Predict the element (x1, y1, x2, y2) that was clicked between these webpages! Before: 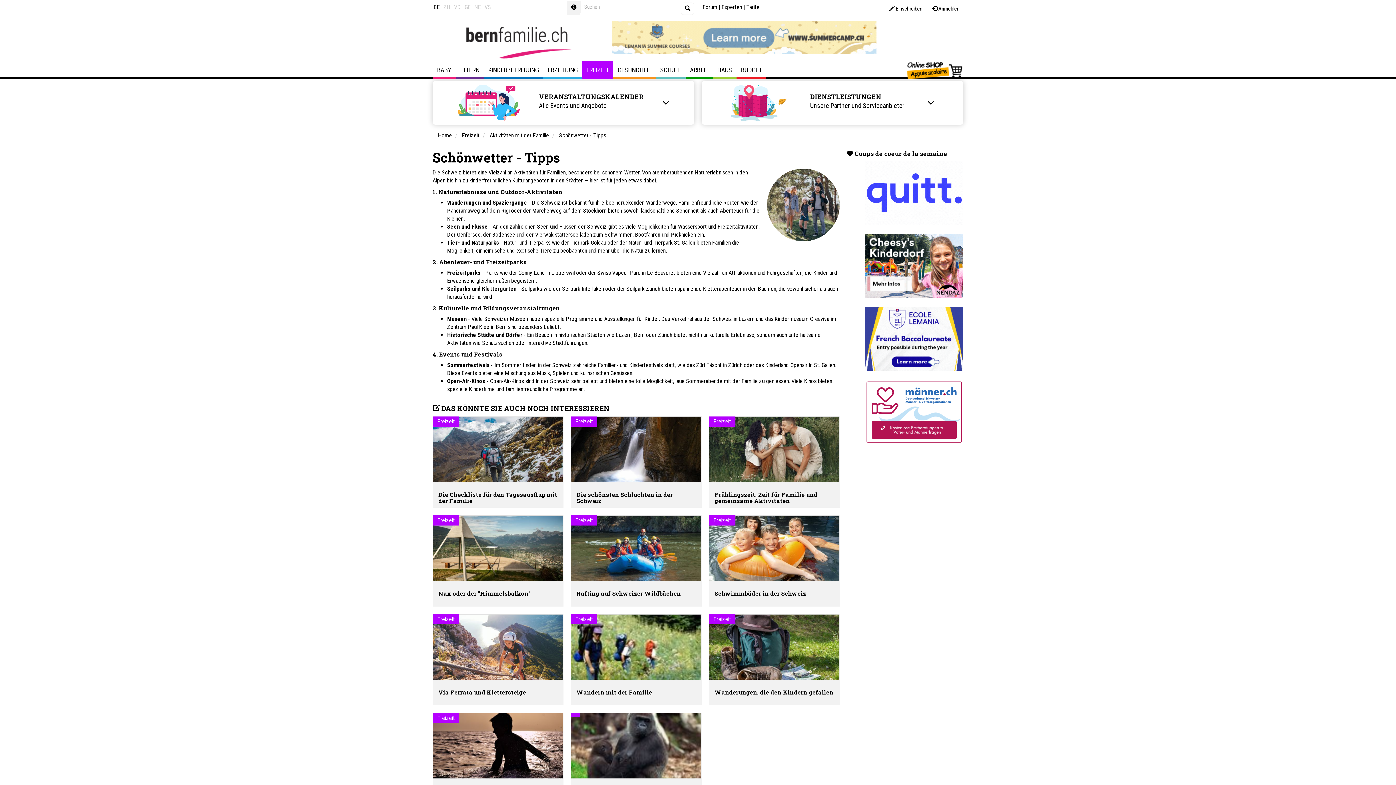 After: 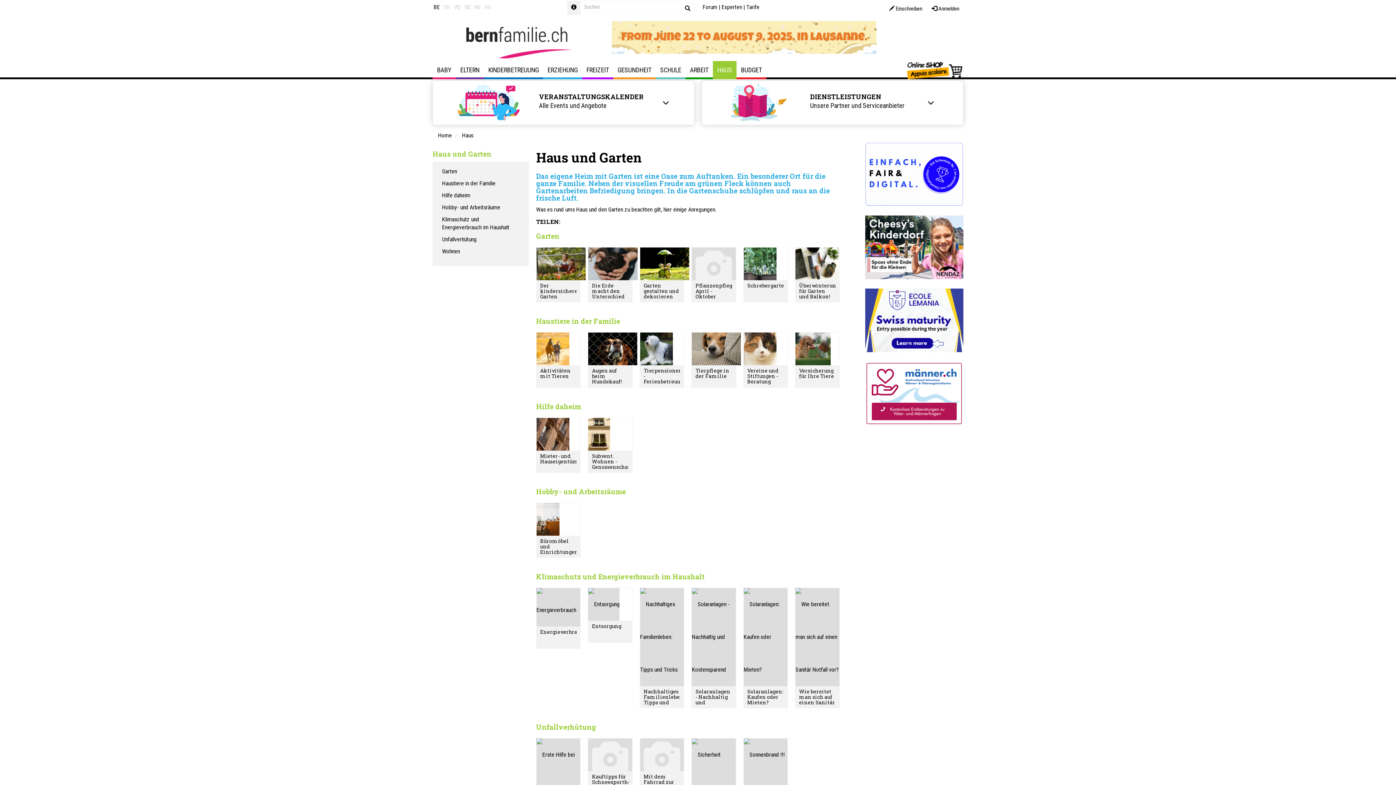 Action: bbox: (713, 61, 736, 79) label: HAUS